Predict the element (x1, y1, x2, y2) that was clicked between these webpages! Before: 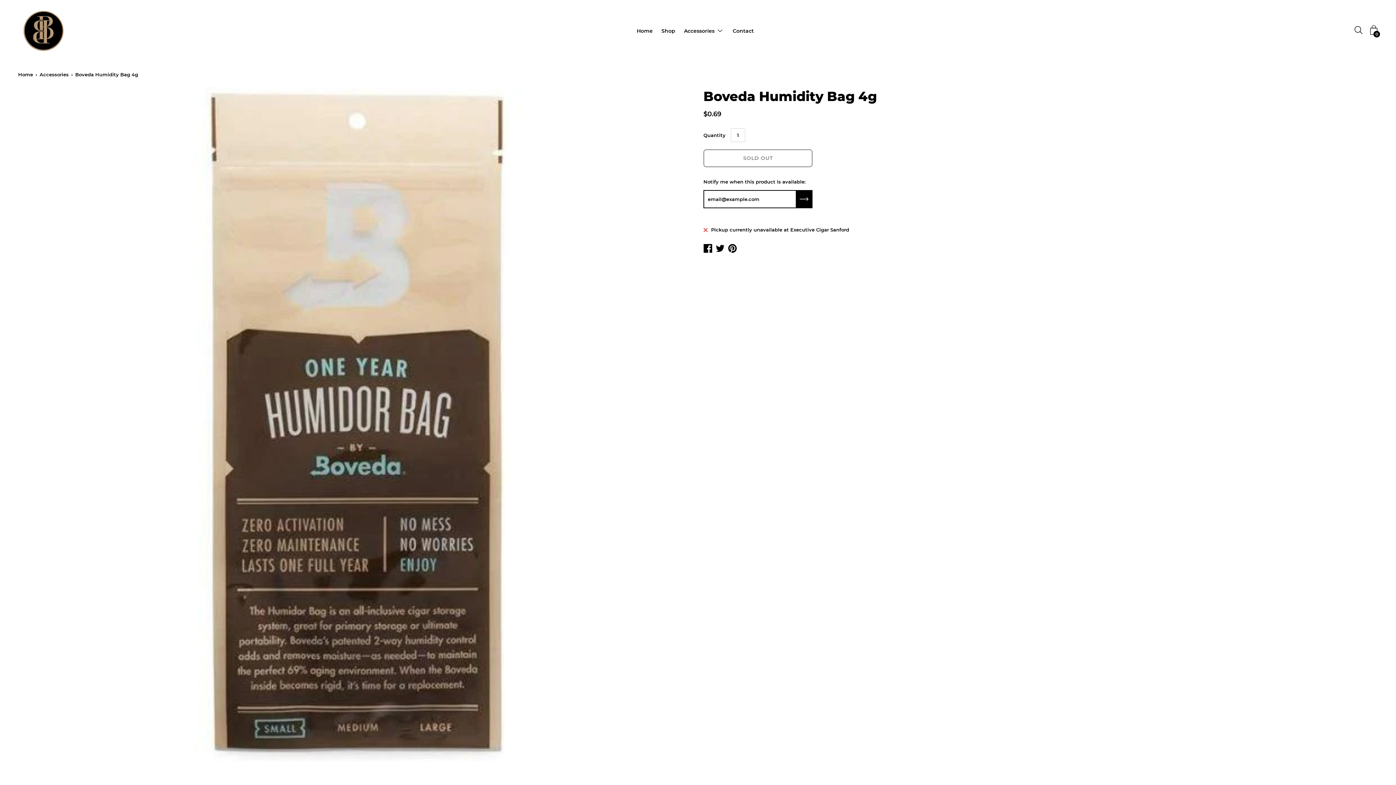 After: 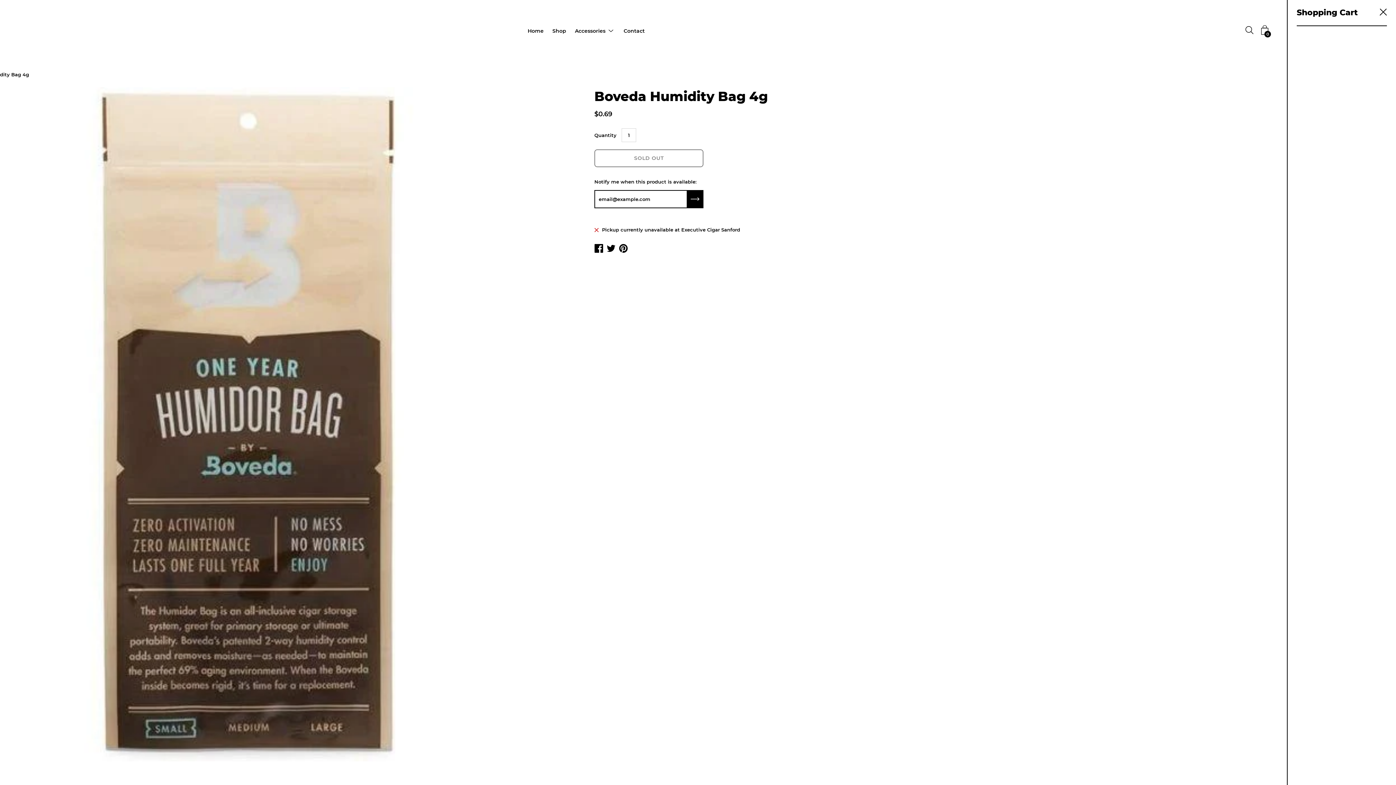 Action: label: 0 bbox: (1370, 25, 1378, 34)